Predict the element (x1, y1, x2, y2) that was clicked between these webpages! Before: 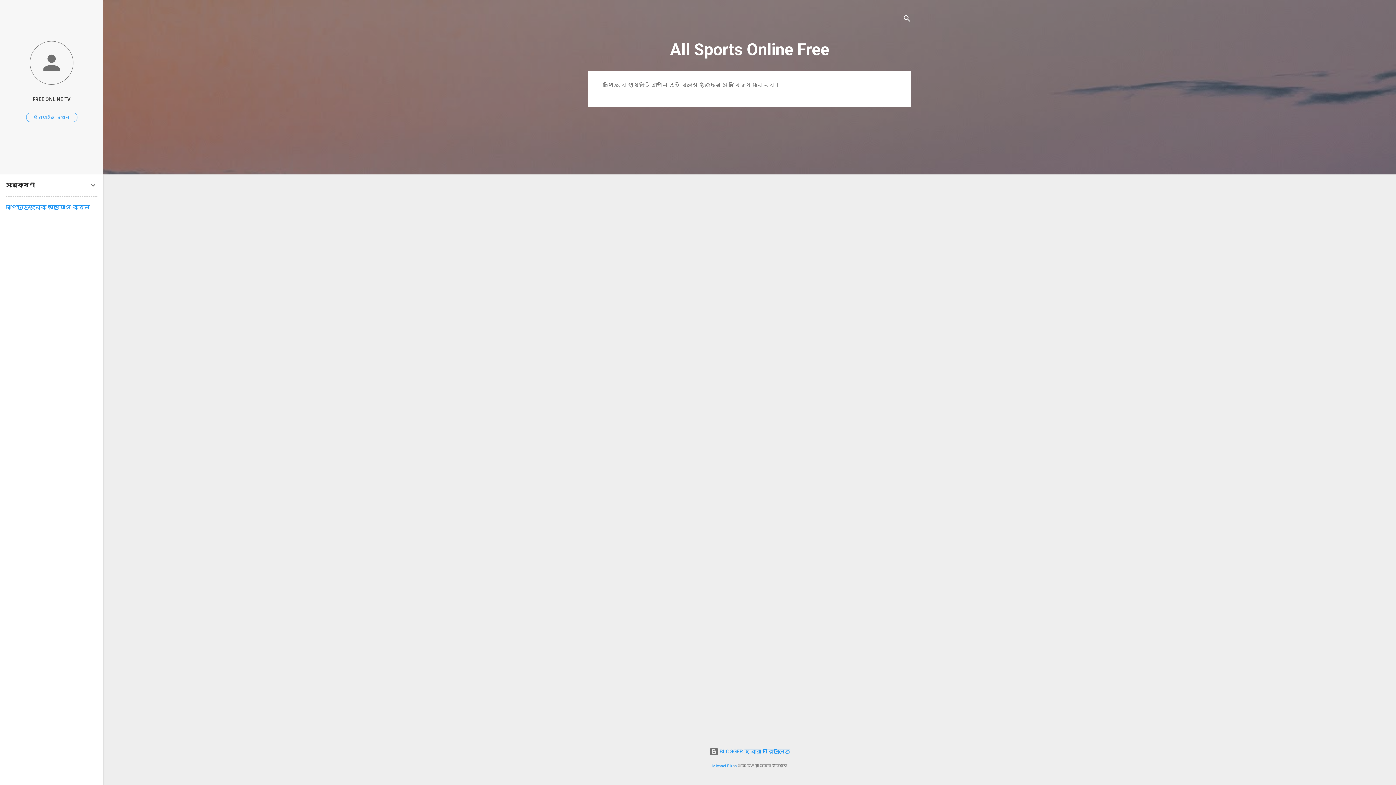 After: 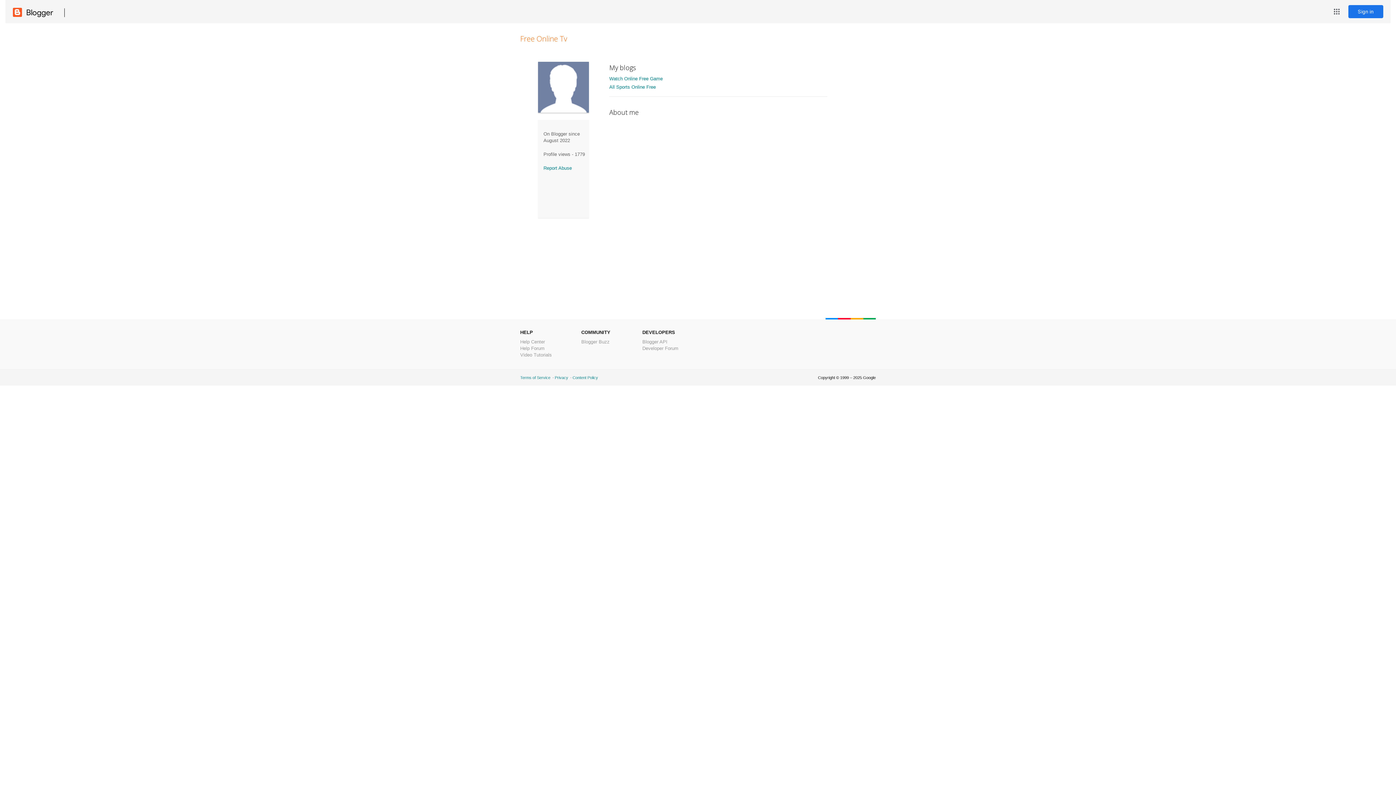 Action: bbox: (0, 40, 103, 86)